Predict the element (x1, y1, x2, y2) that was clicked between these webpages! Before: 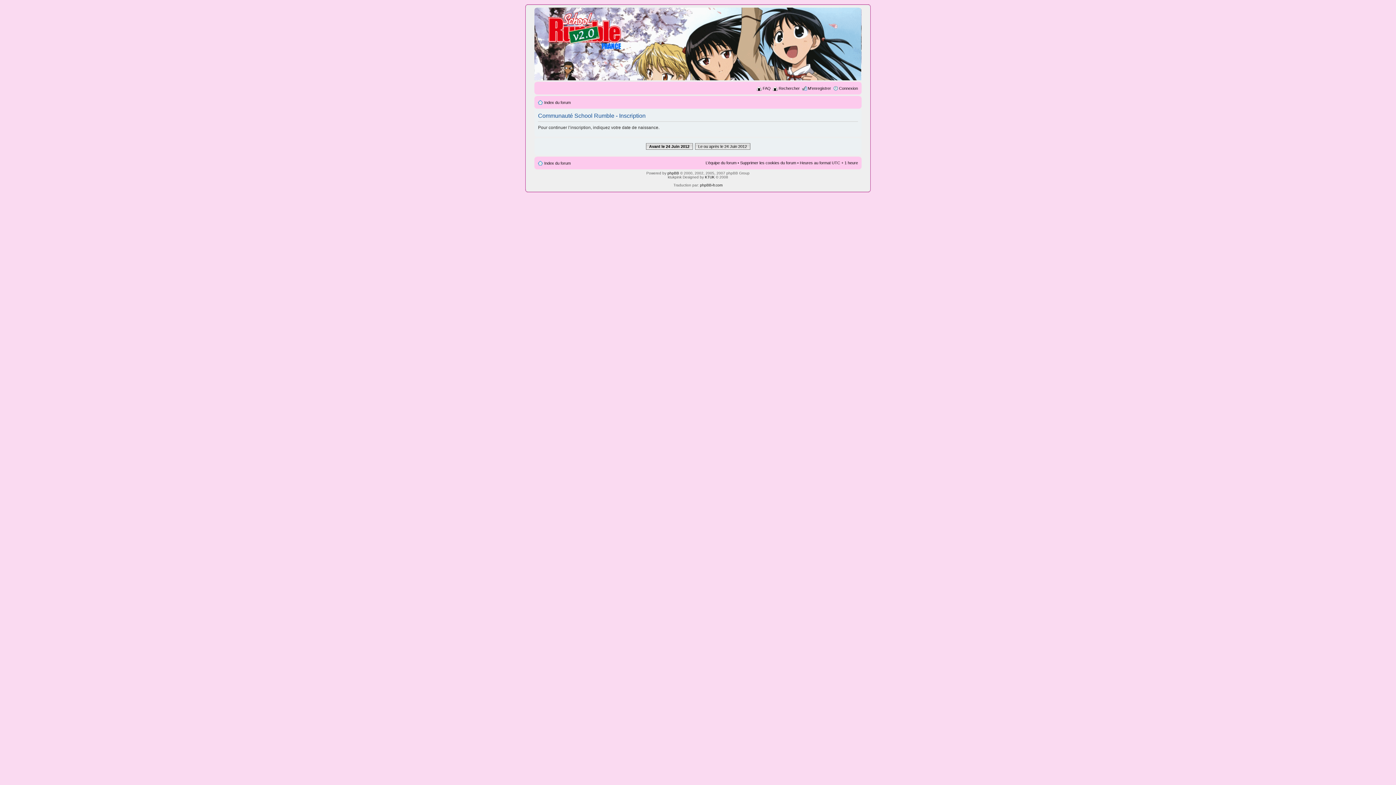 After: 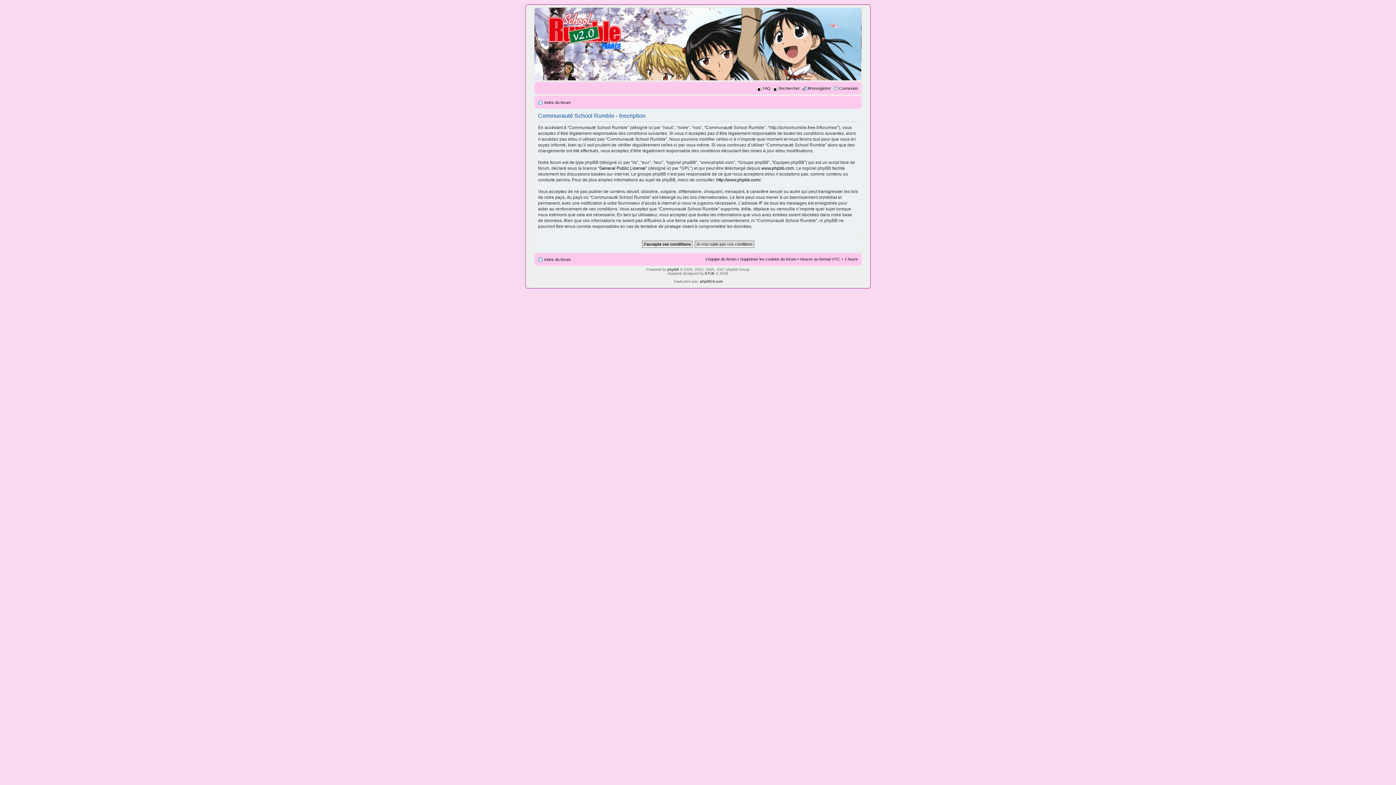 Action: bbox: (695, 143, 750, 149) label: Le ou après le 24 Juin 2012